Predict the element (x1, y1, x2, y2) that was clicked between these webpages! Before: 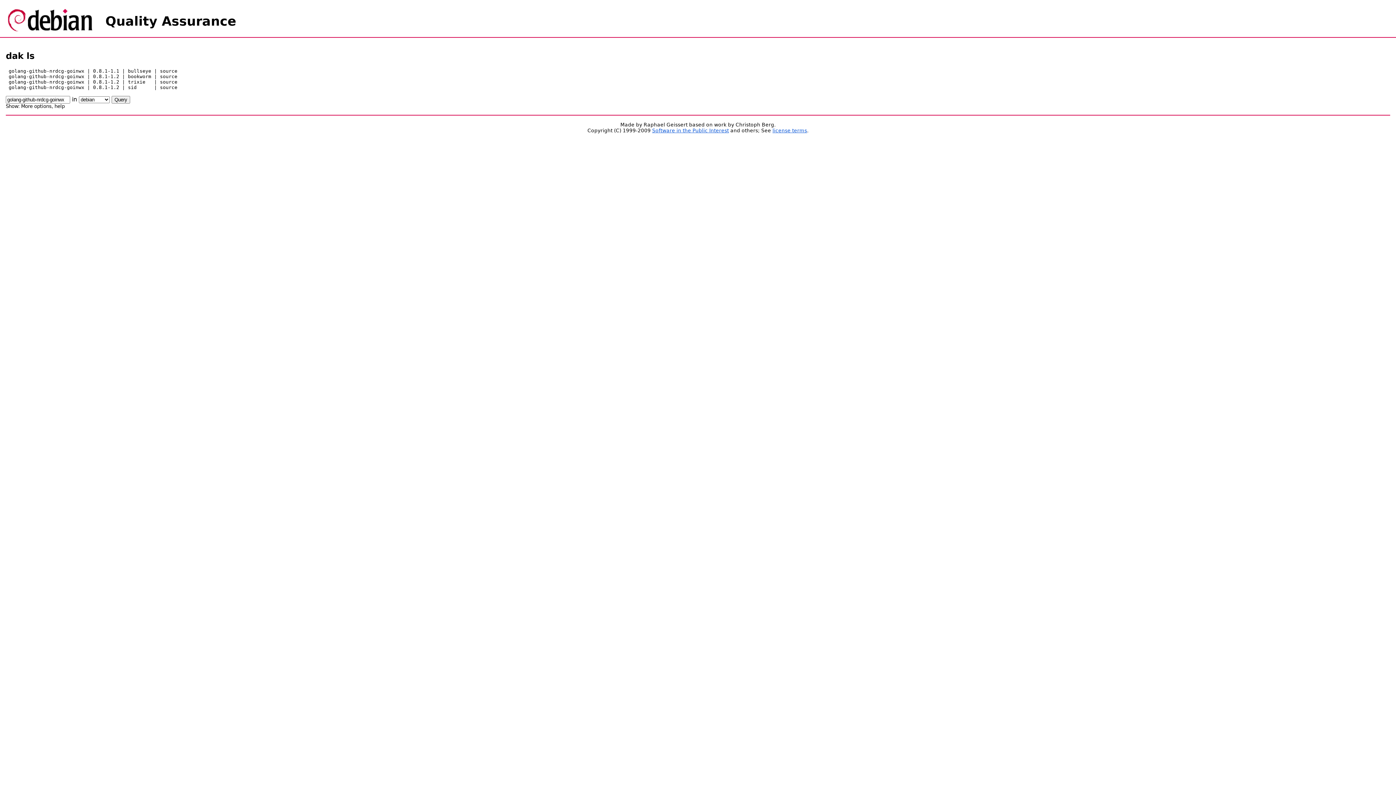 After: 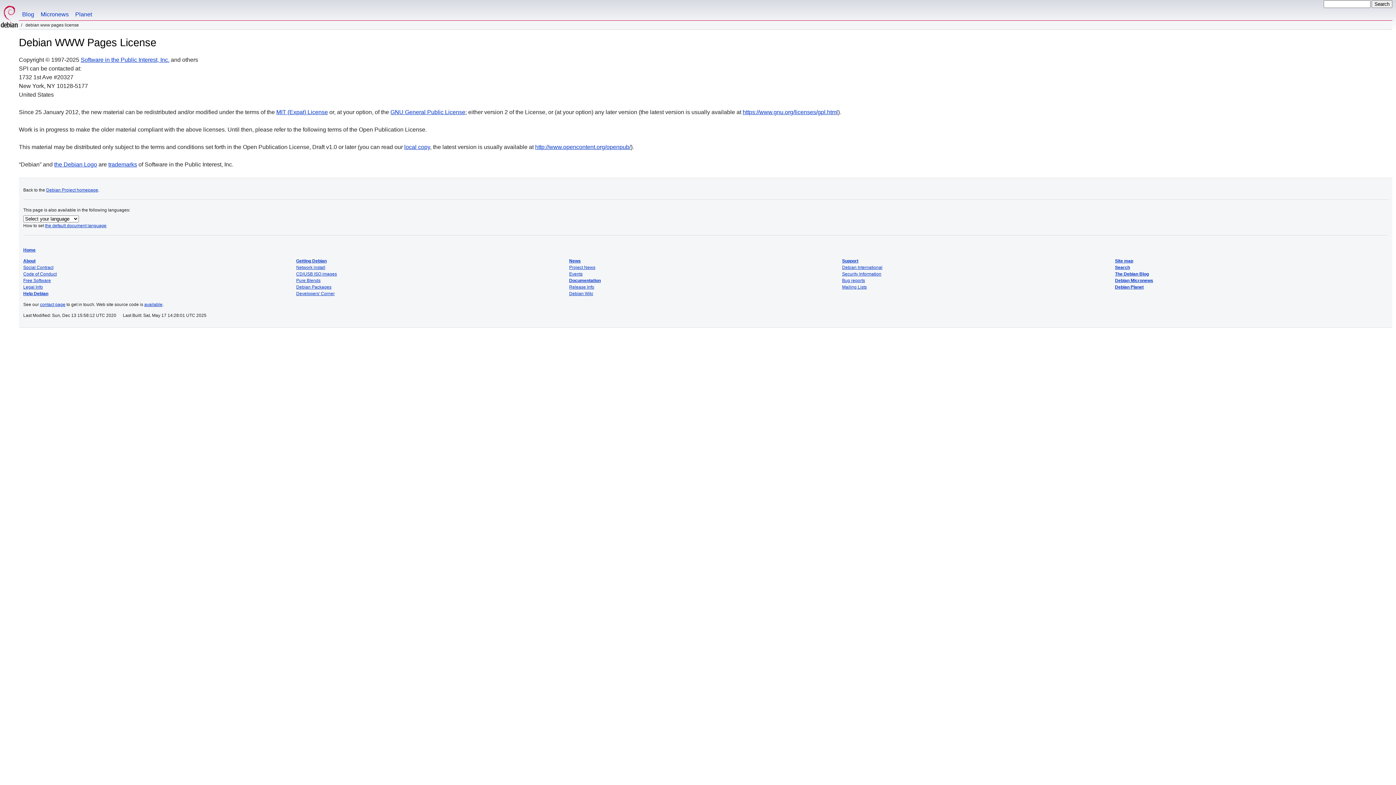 Action: label: license terms bbox: (772, 127, 807, 133)